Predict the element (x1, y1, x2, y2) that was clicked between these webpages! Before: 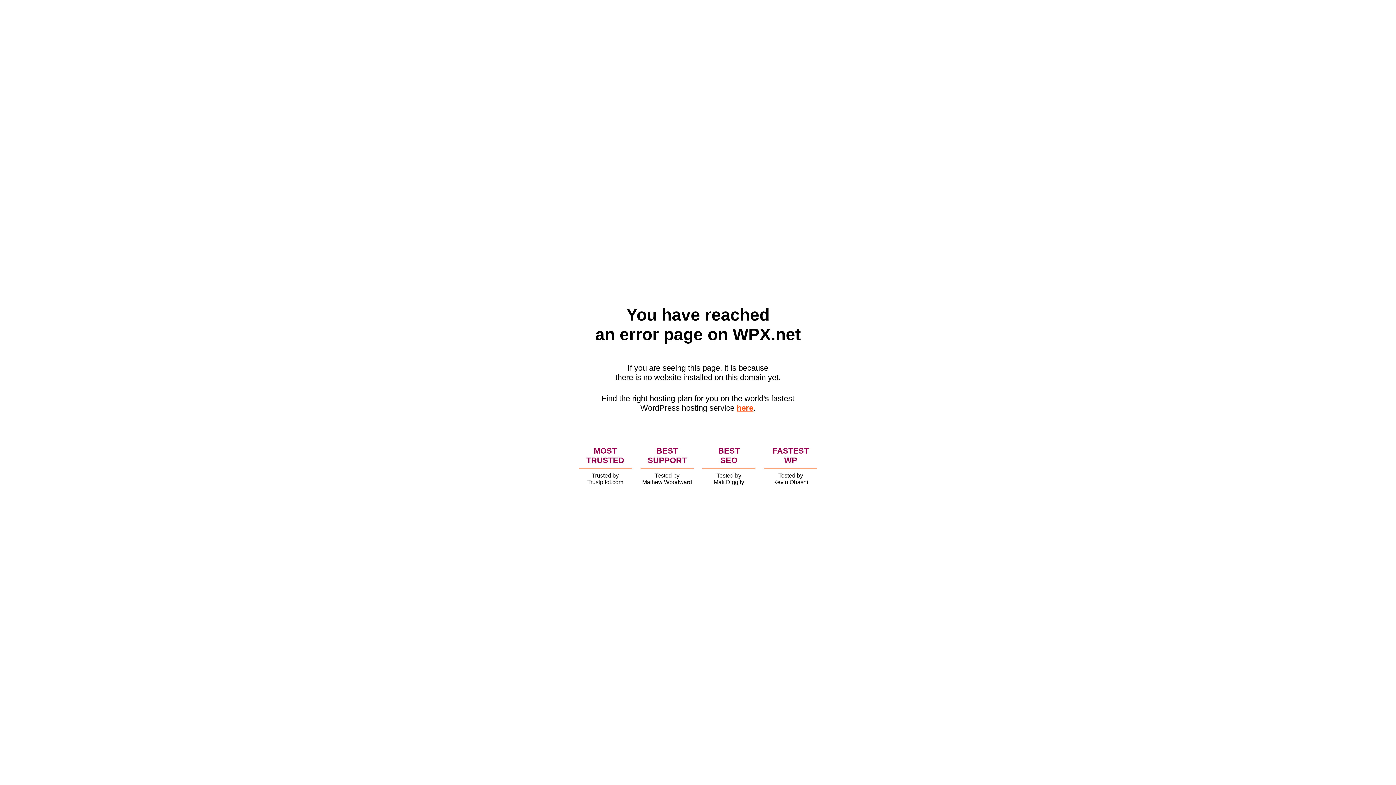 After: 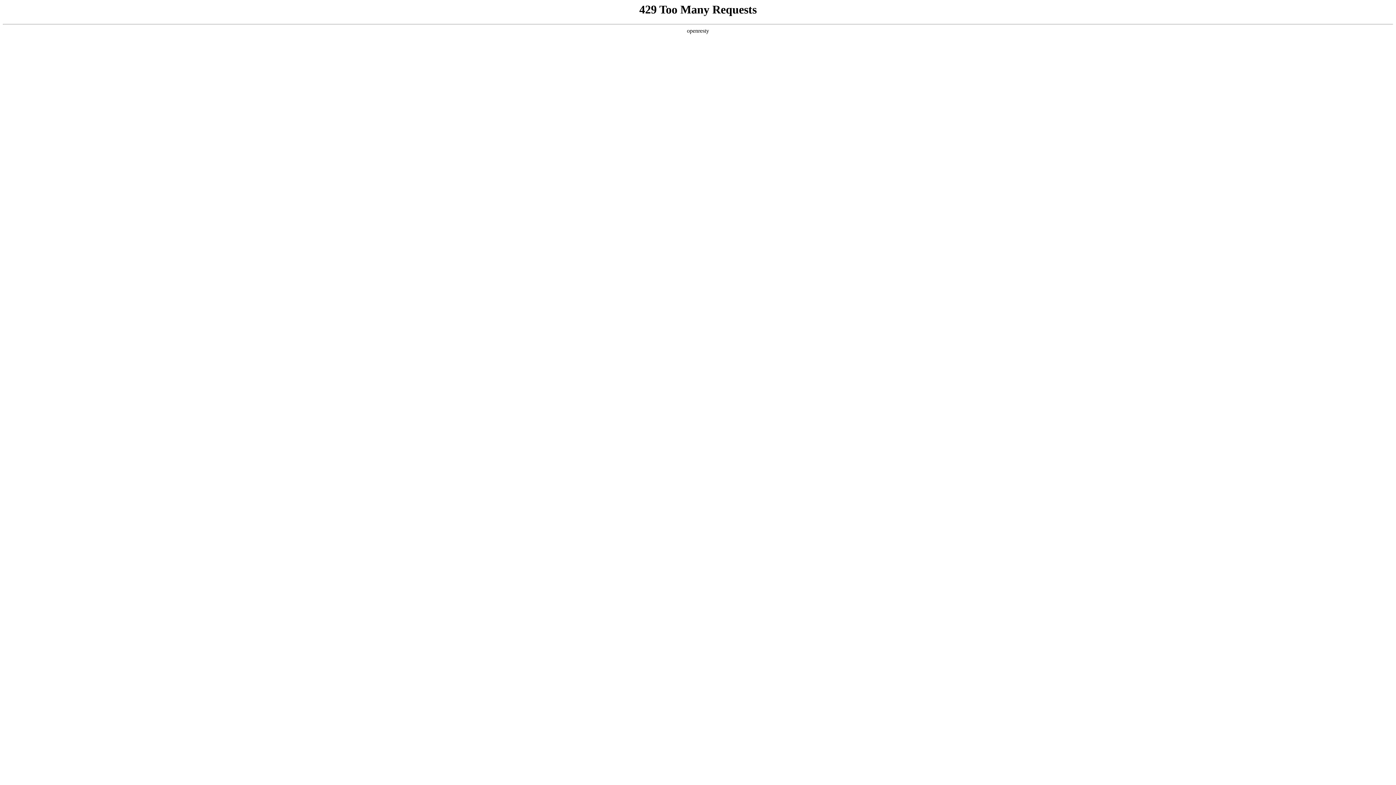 Action: label: here bbox: (736, 403, 753, 412)